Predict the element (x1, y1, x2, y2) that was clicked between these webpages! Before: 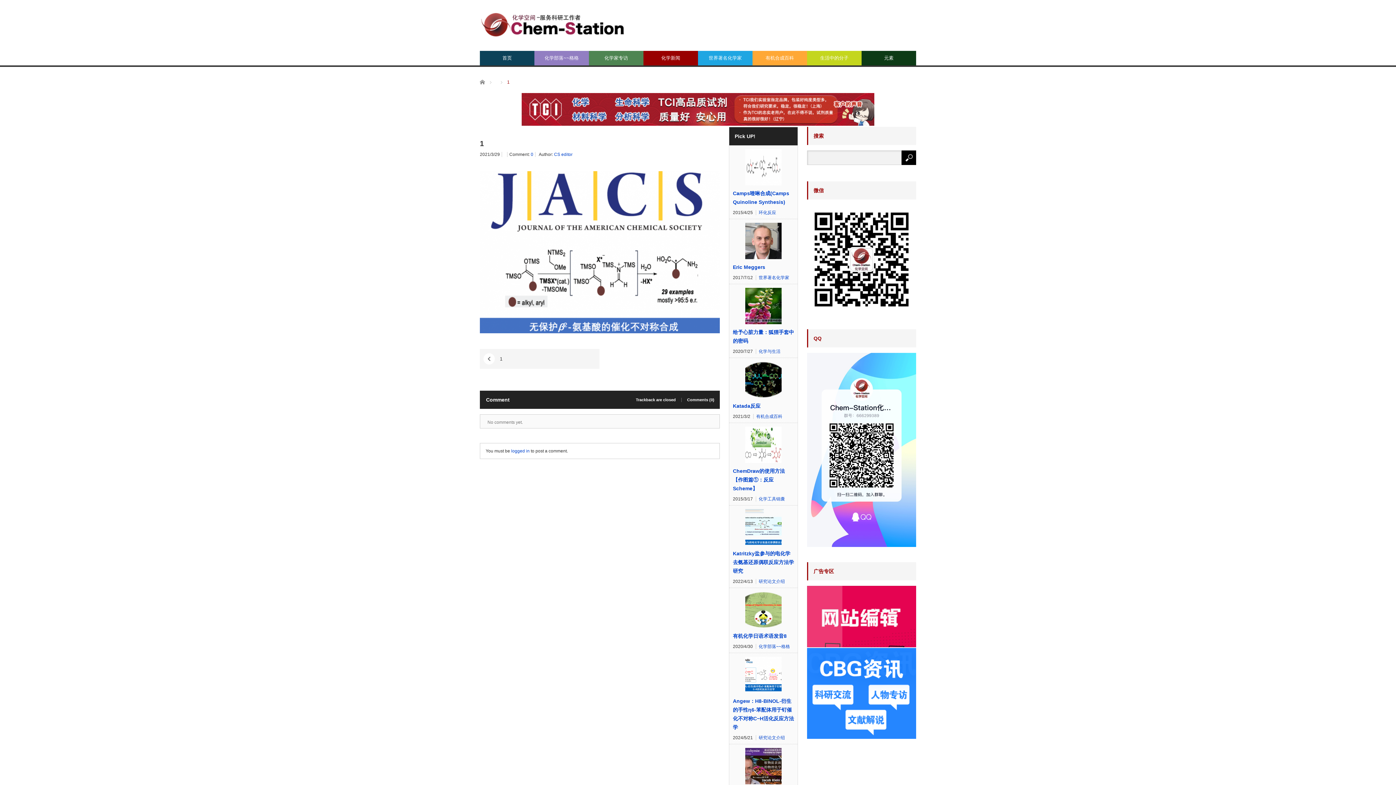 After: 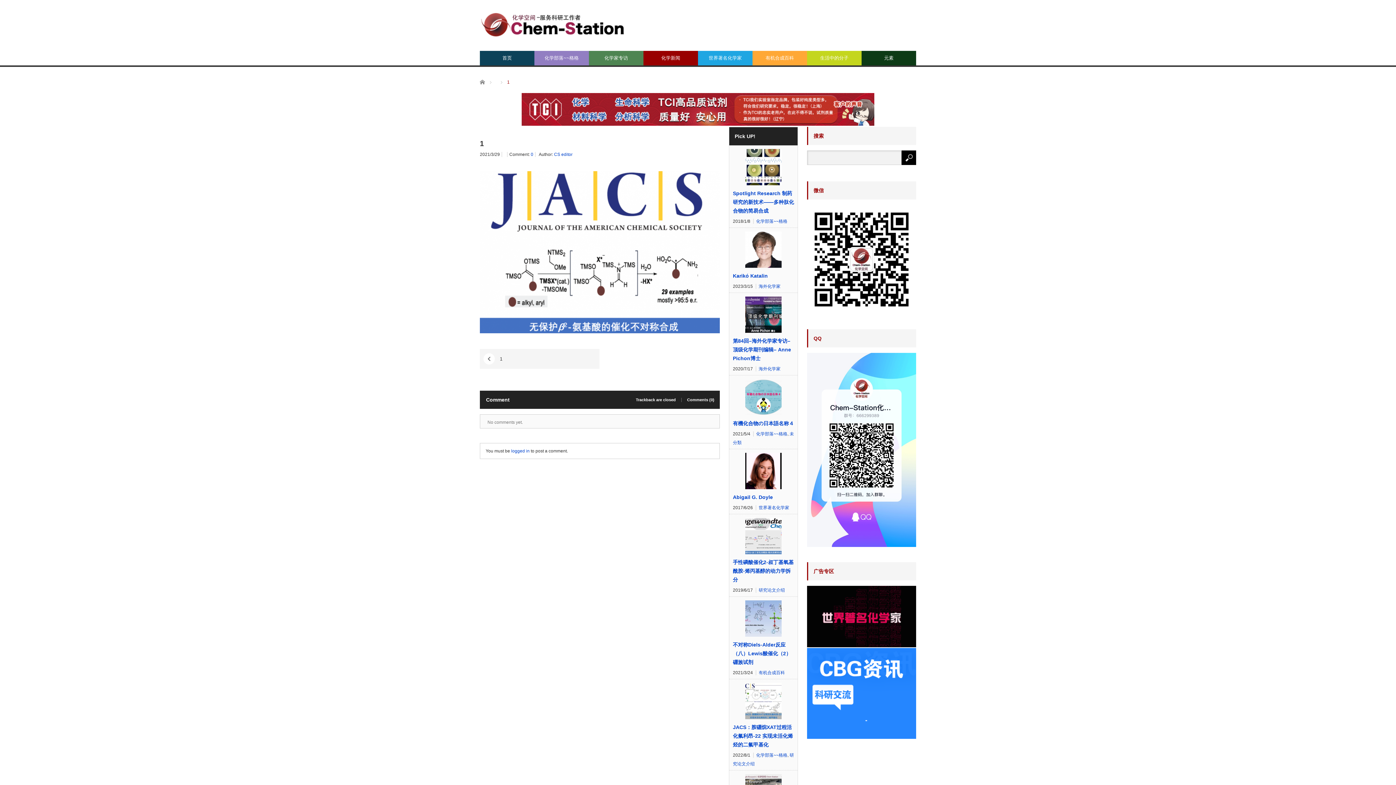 Action: bbox: (480, 349, 599, 369) label: 1